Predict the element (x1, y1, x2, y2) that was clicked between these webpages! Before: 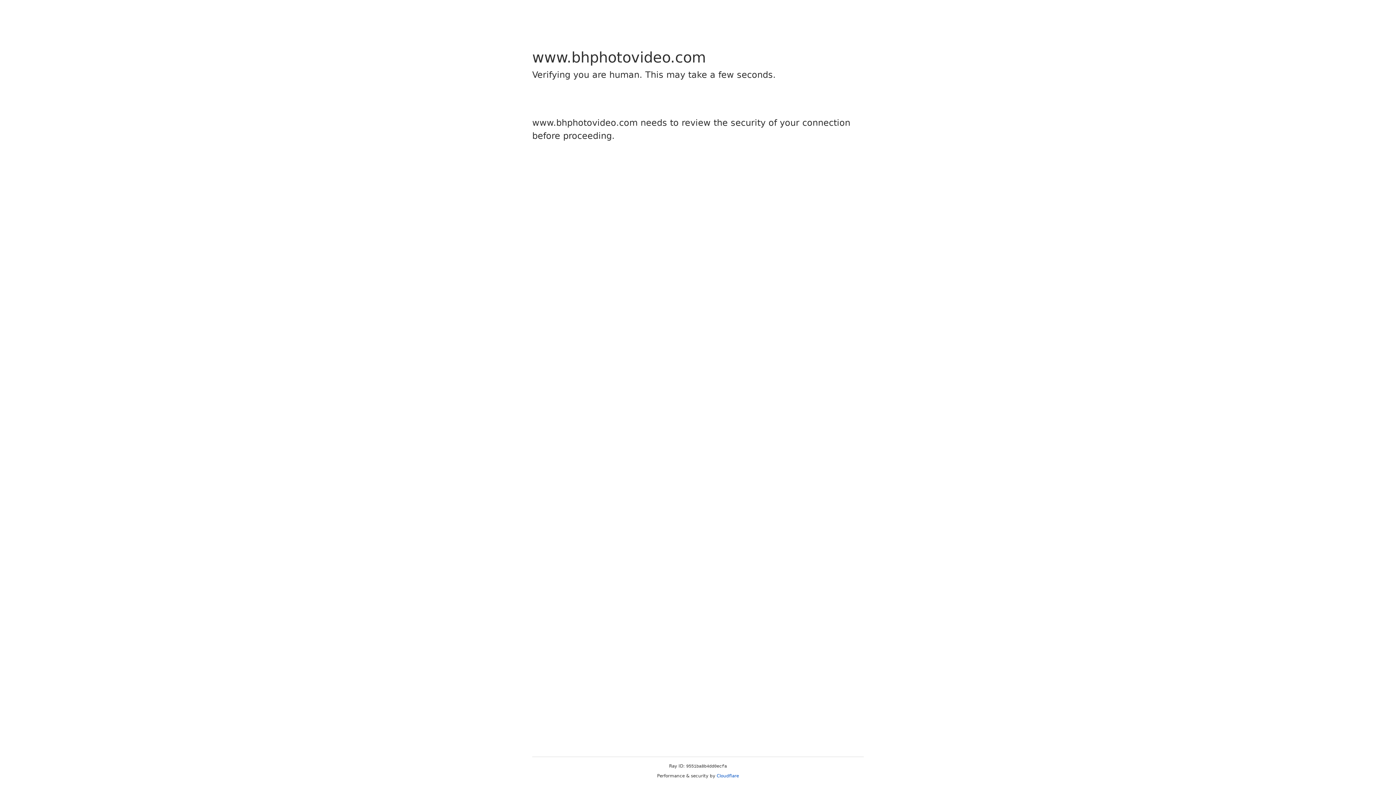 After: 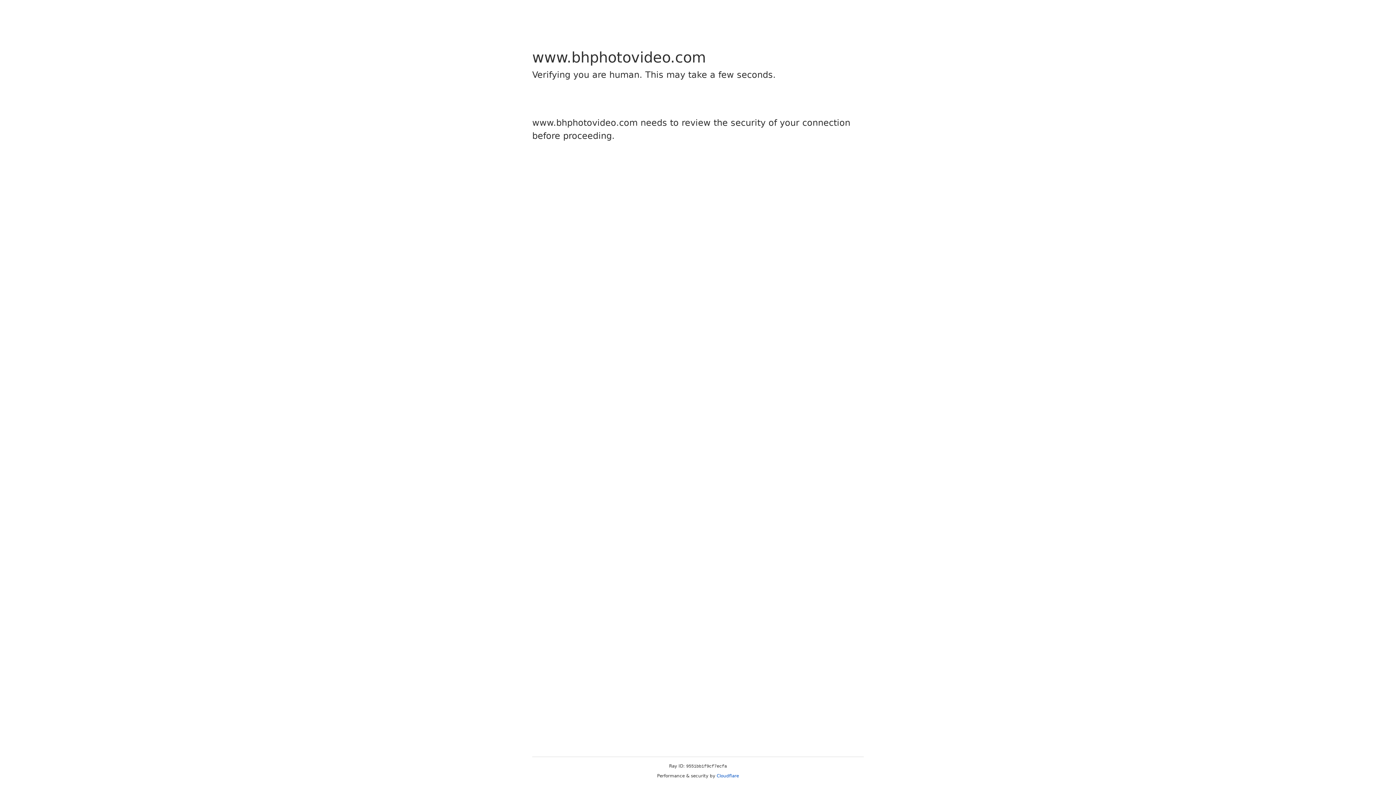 Action: label: Cloudflare bbox: (716, 773, 739, 778)